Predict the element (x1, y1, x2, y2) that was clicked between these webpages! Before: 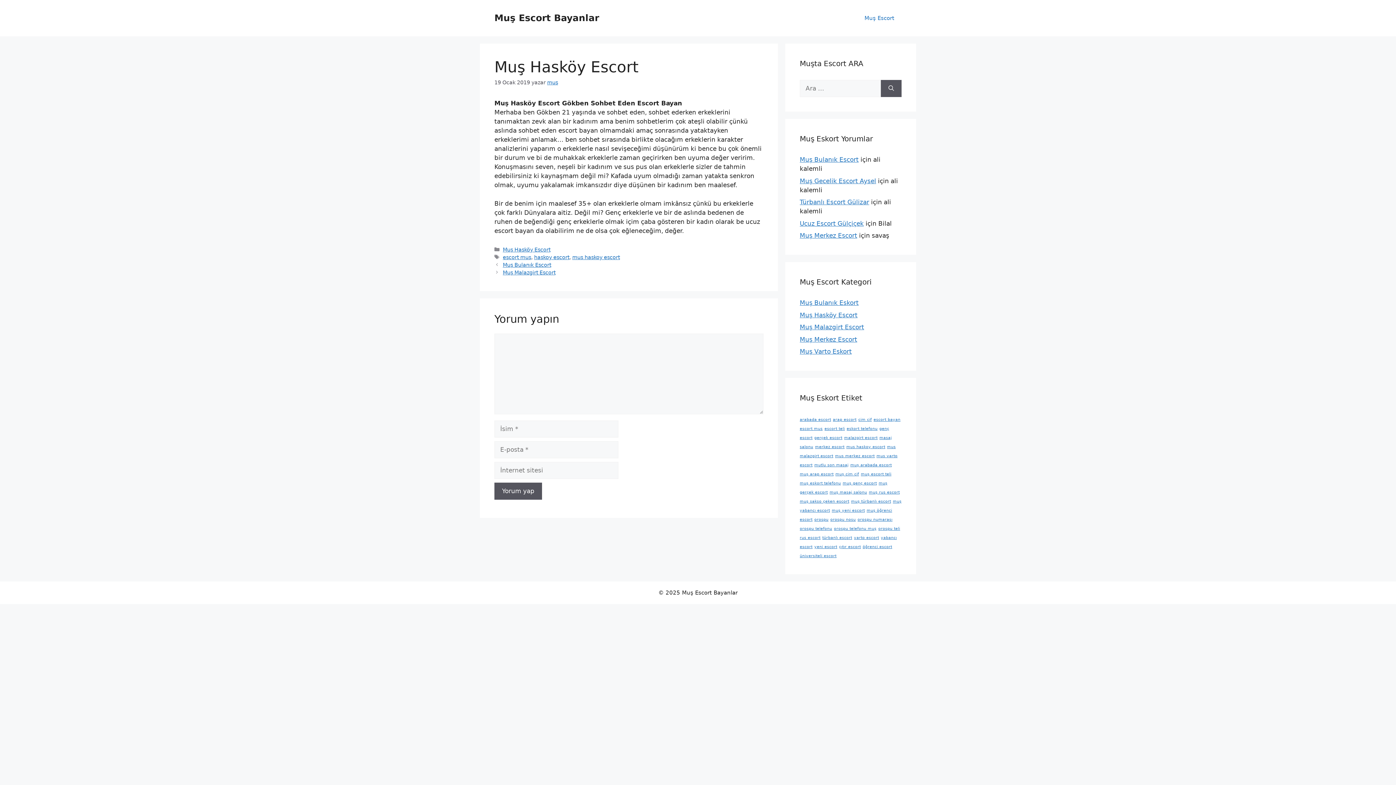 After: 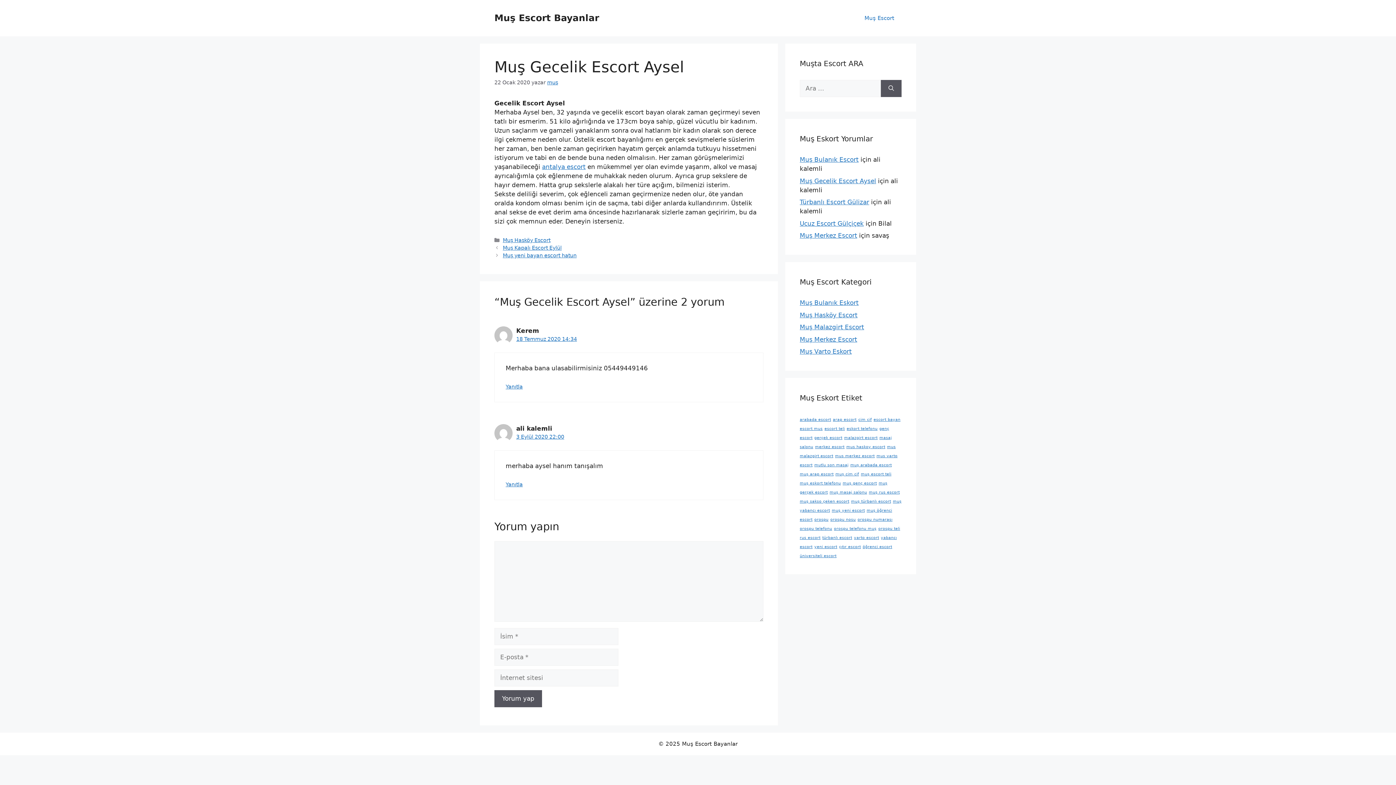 Action: bbox: (800, 177, 876, 184) label: Muş Gecelik Escort Aysel